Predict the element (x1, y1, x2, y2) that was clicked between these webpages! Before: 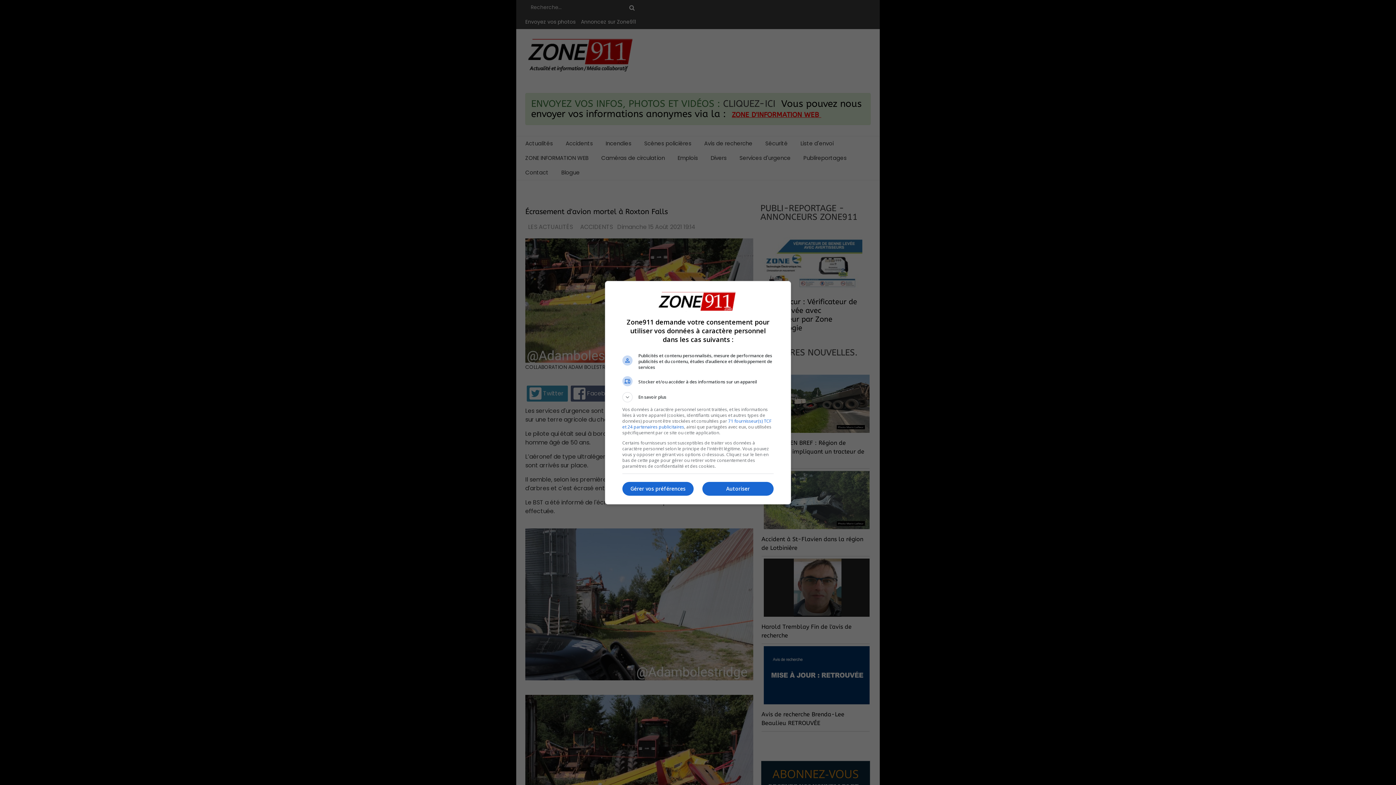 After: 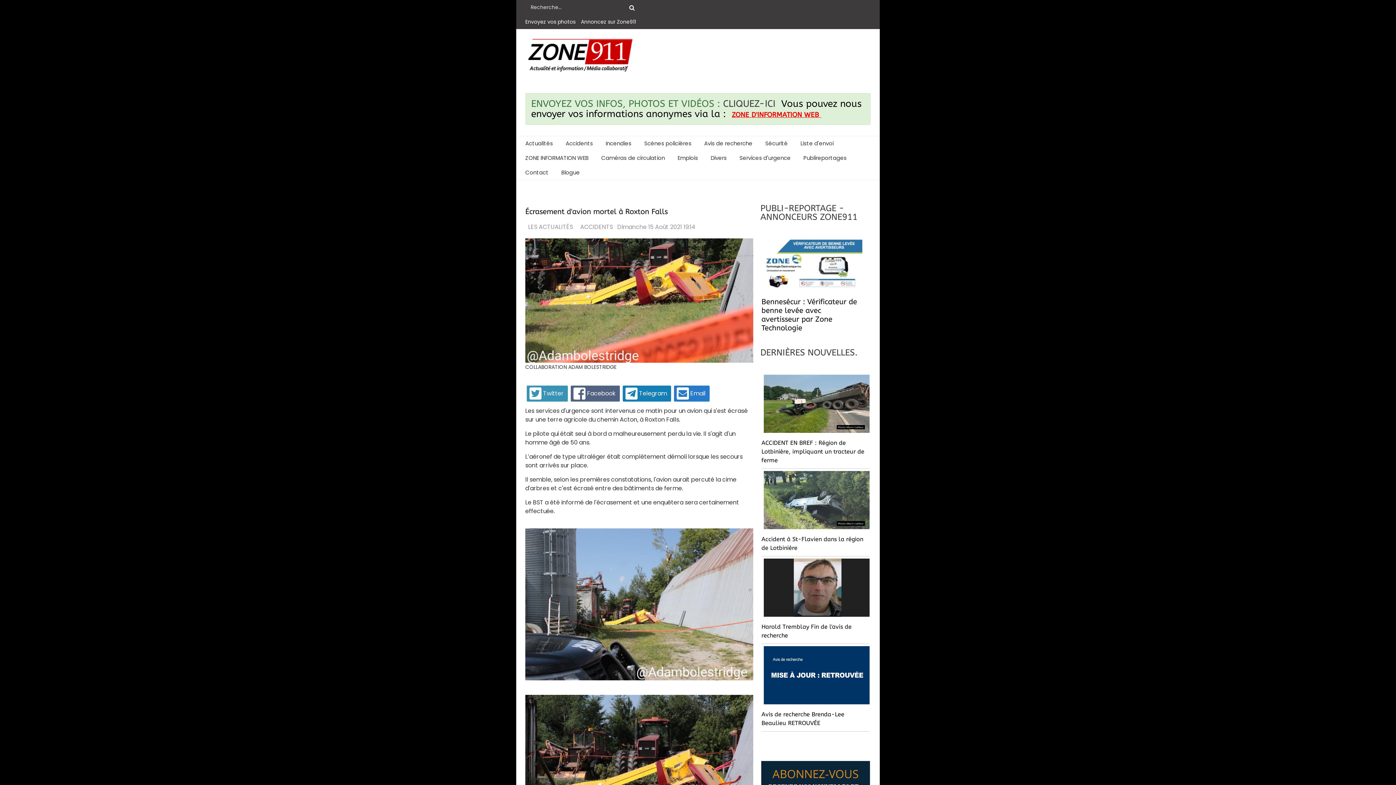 Action: label: Autoriser bbox: (702, 482, 773, 496)